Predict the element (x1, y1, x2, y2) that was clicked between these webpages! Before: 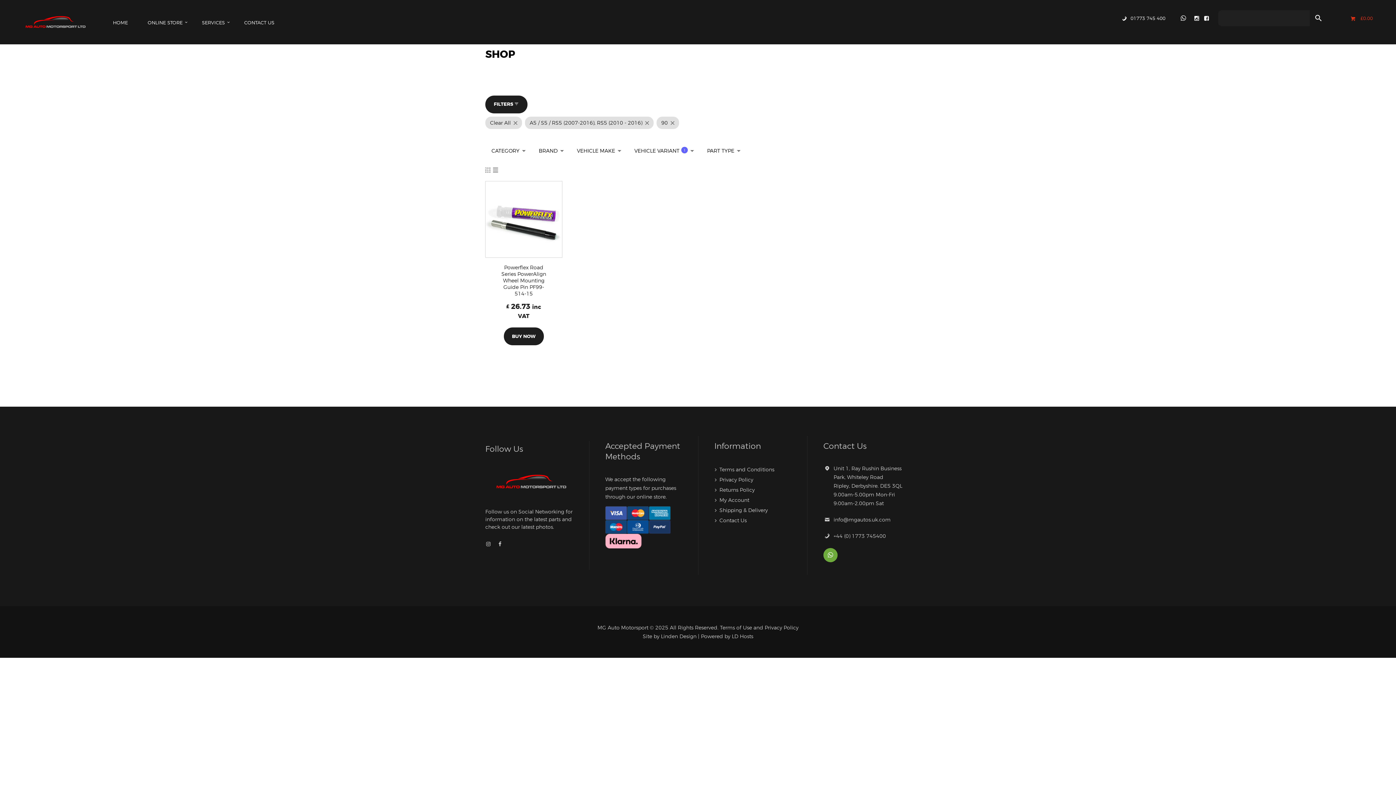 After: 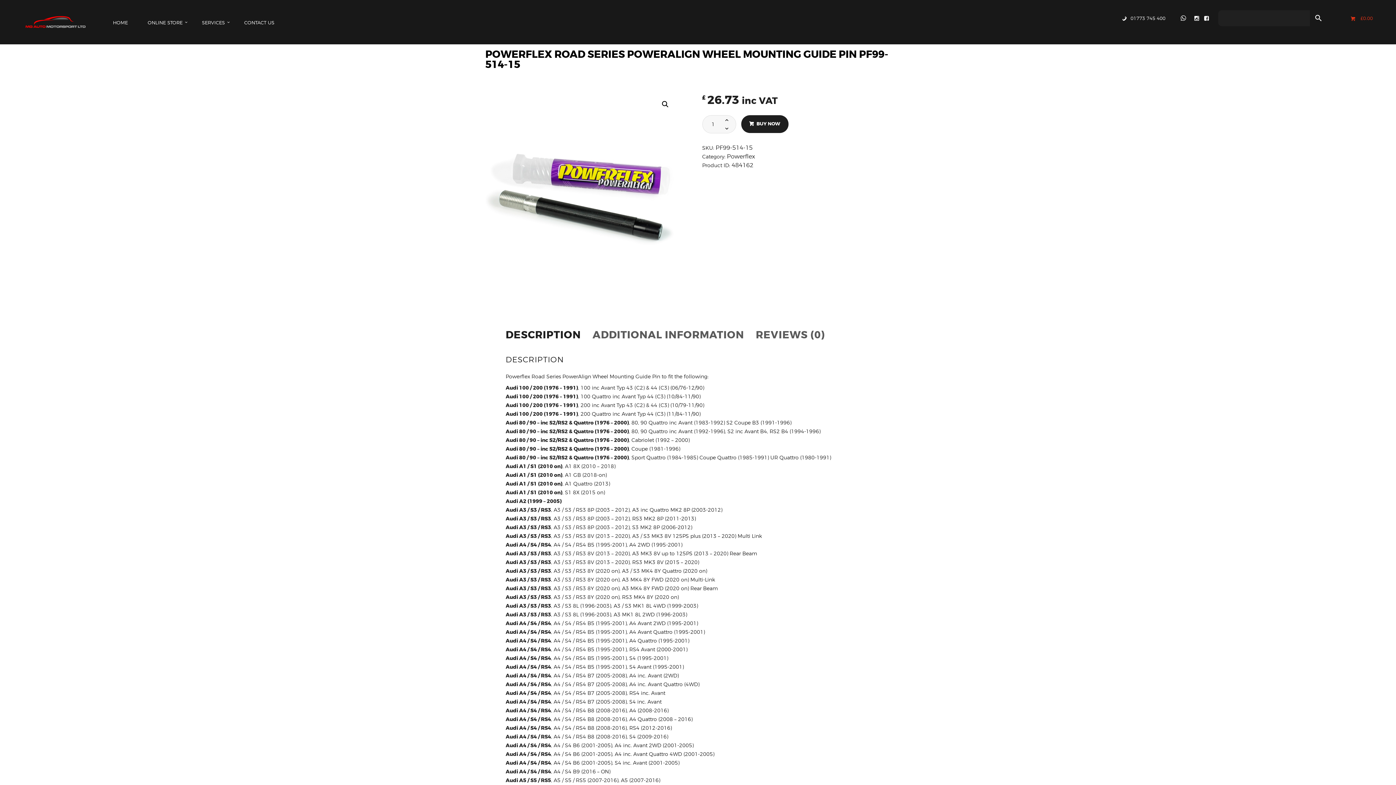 Action: bbox: (500, 264, 547, 297) label: Powerflex Road Series PowerAlign Wheel Mounting Guide Pin PF99-514-15